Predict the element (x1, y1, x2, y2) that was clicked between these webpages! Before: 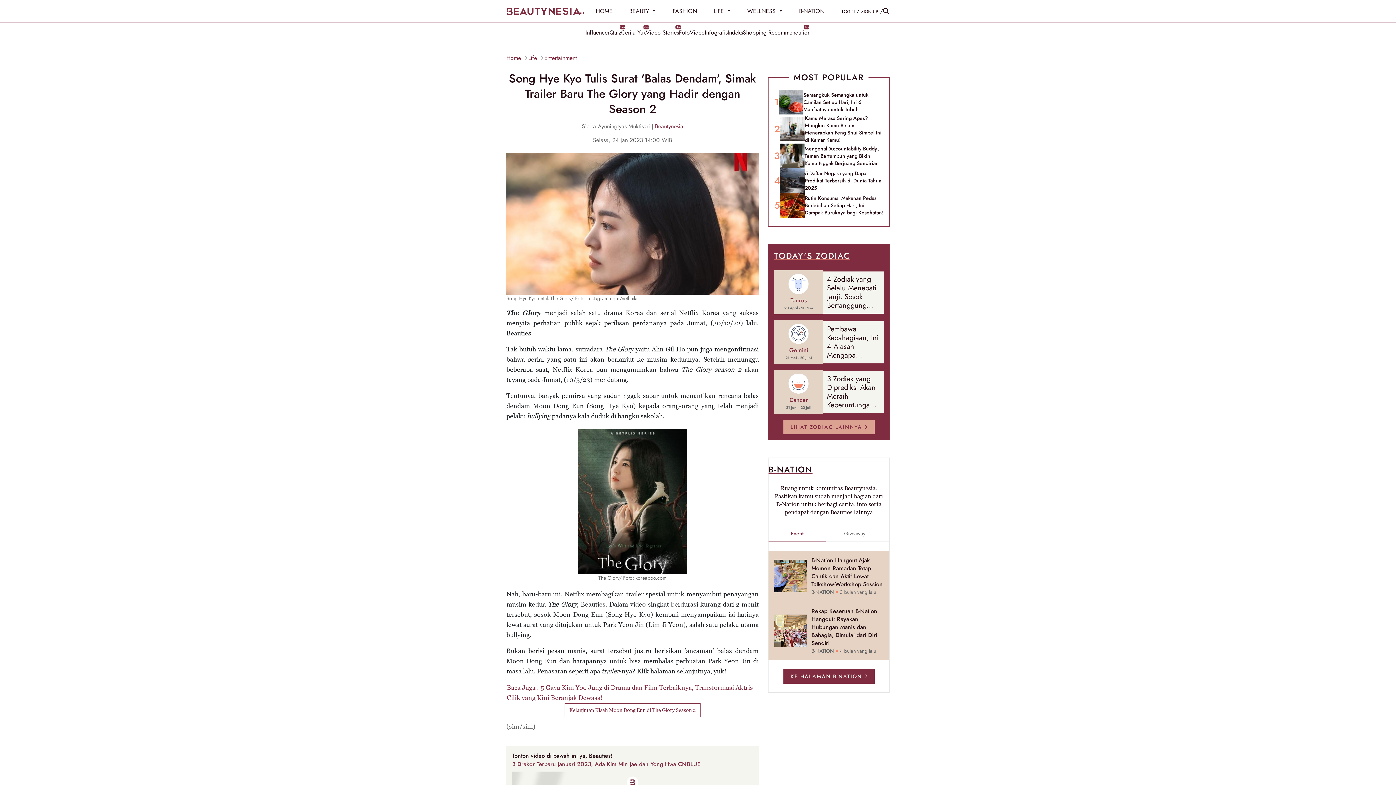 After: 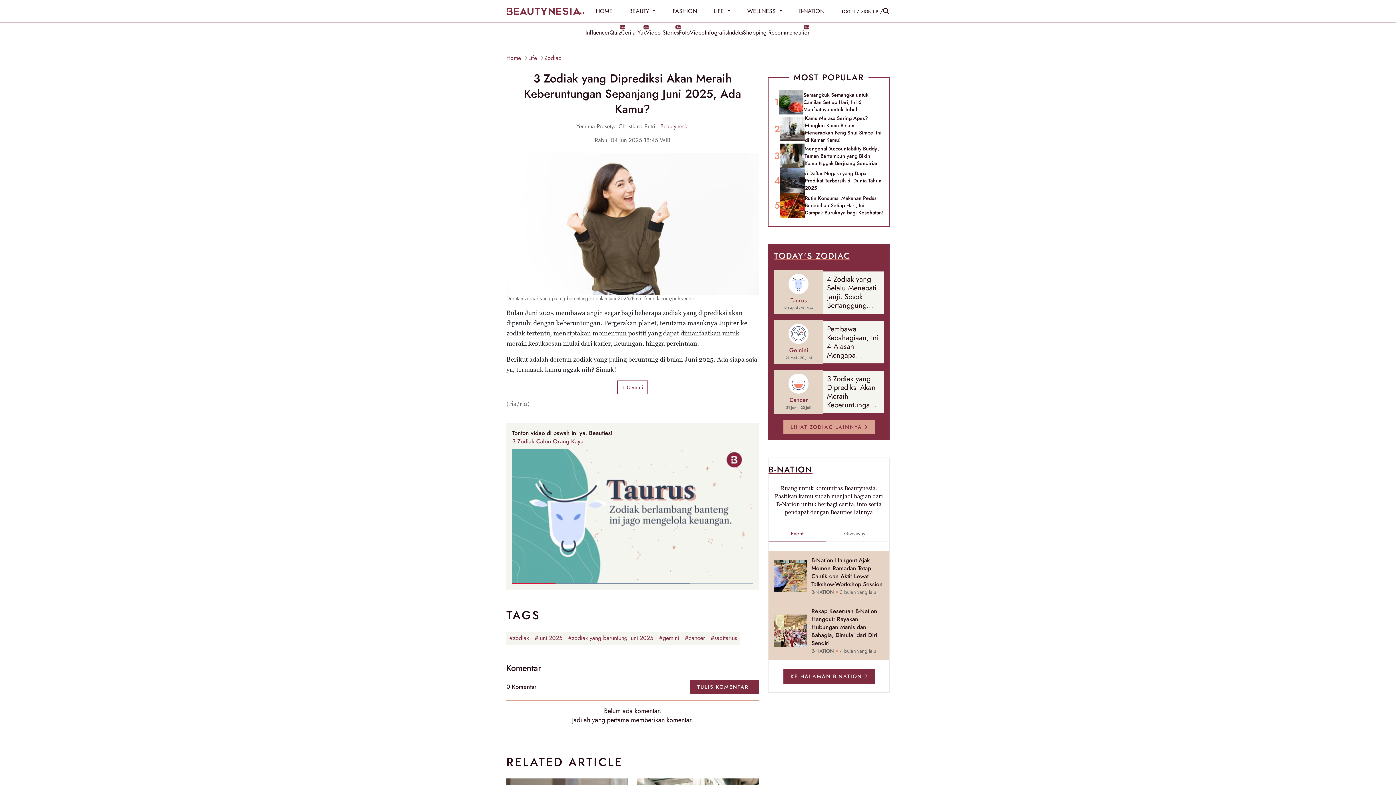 Action: bbox: (827, 374, 880, 409) label: 3 Zodiak yang Diprediksi Akan Meraih Keberuntungan Sepanjang Juni 2025, Ada Kamu?